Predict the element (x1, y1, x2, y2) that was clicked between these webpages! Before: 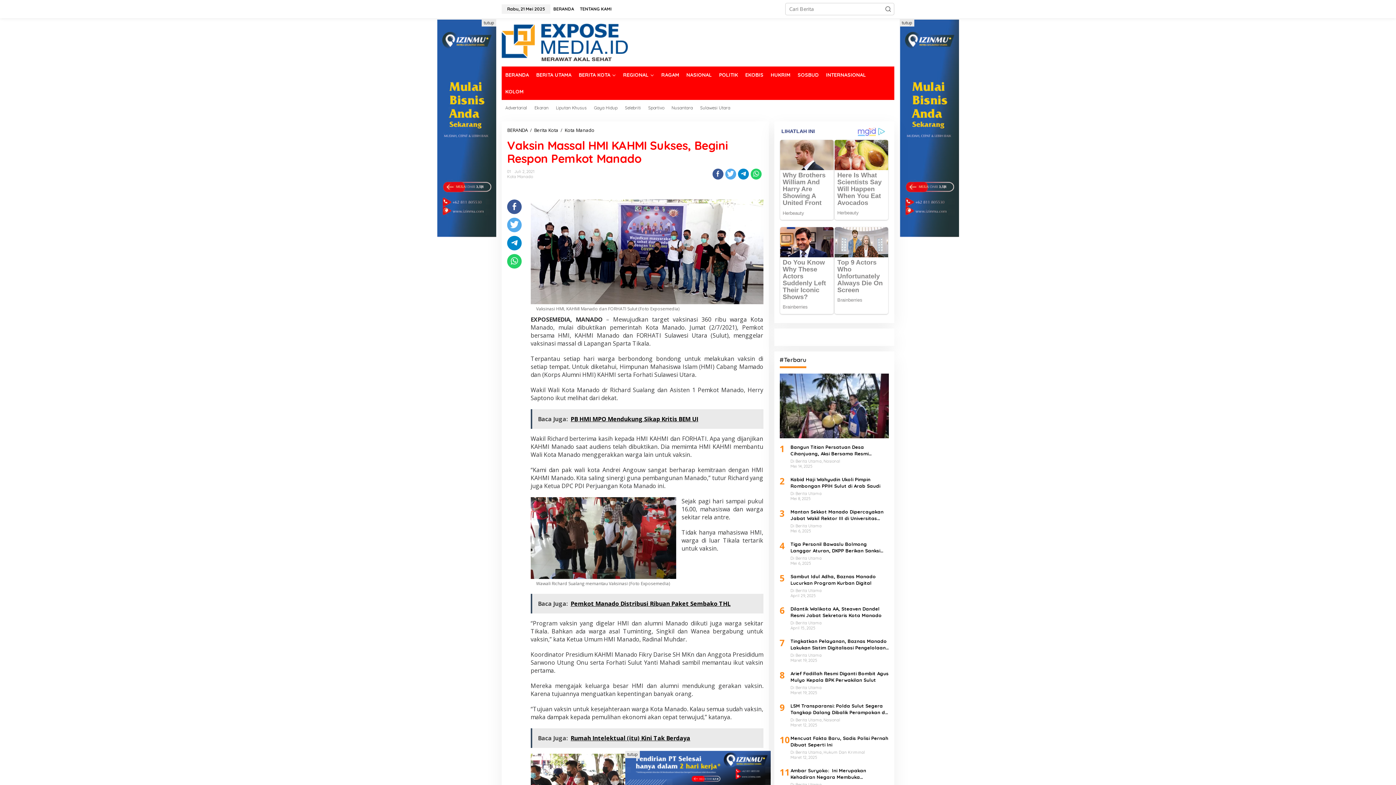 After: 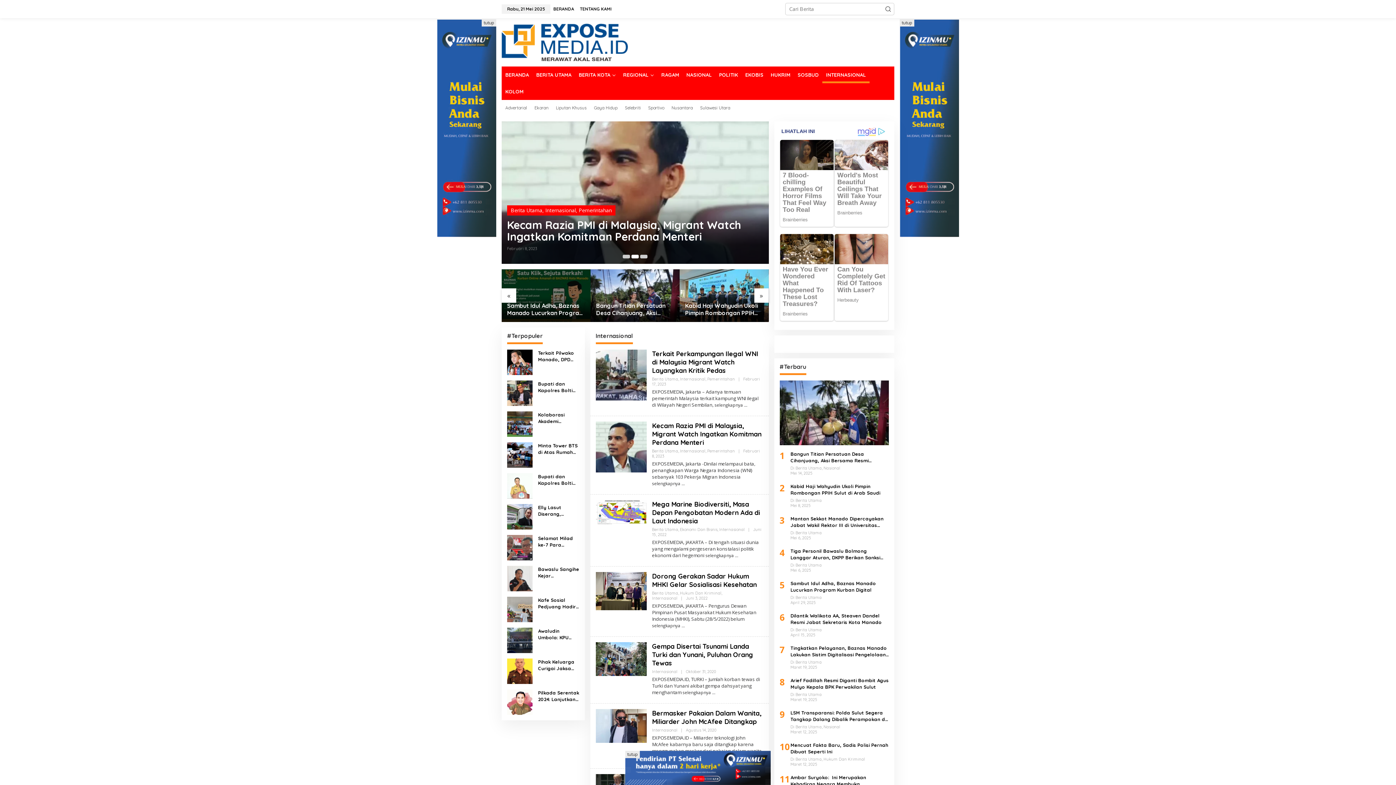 Action: bbox: (822, 66, 869, 83) label: INTERNASIONAL